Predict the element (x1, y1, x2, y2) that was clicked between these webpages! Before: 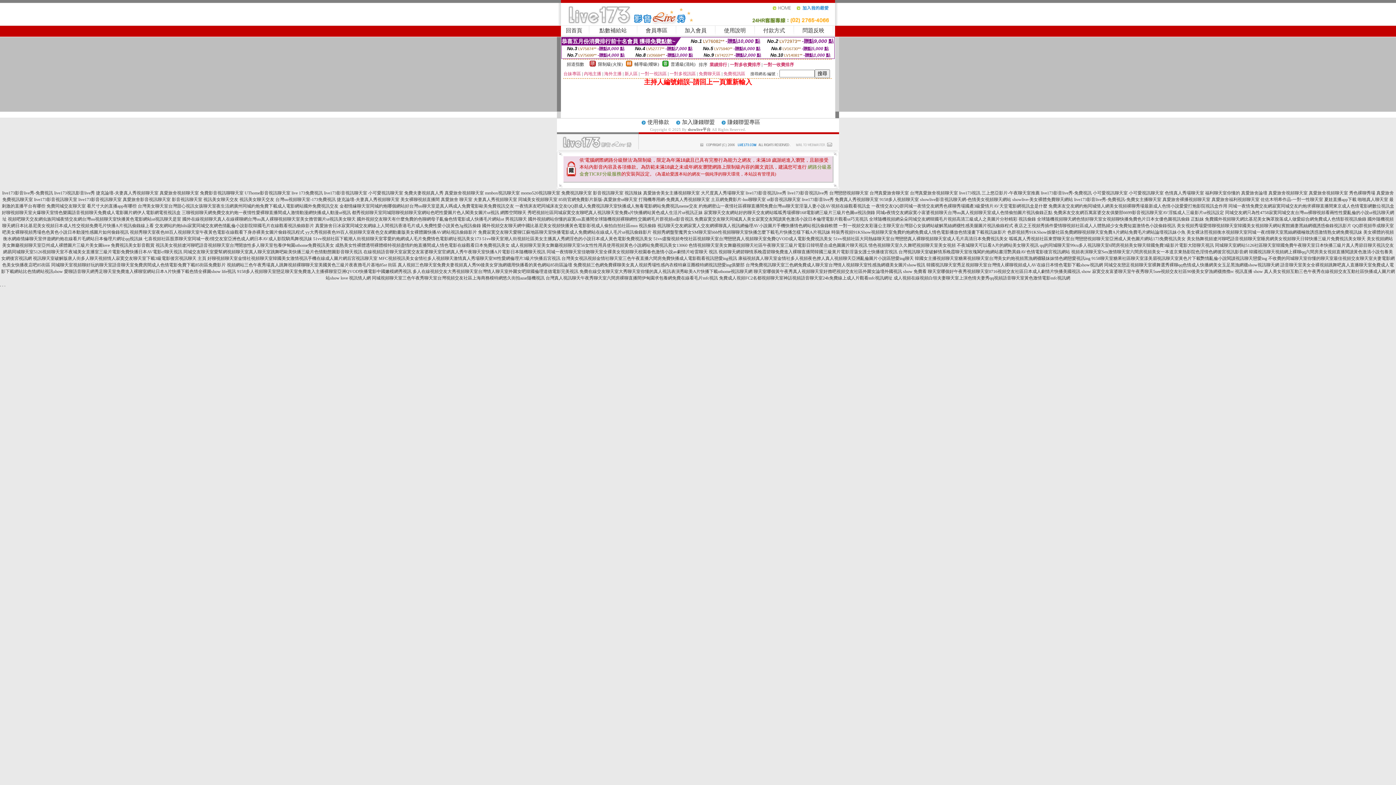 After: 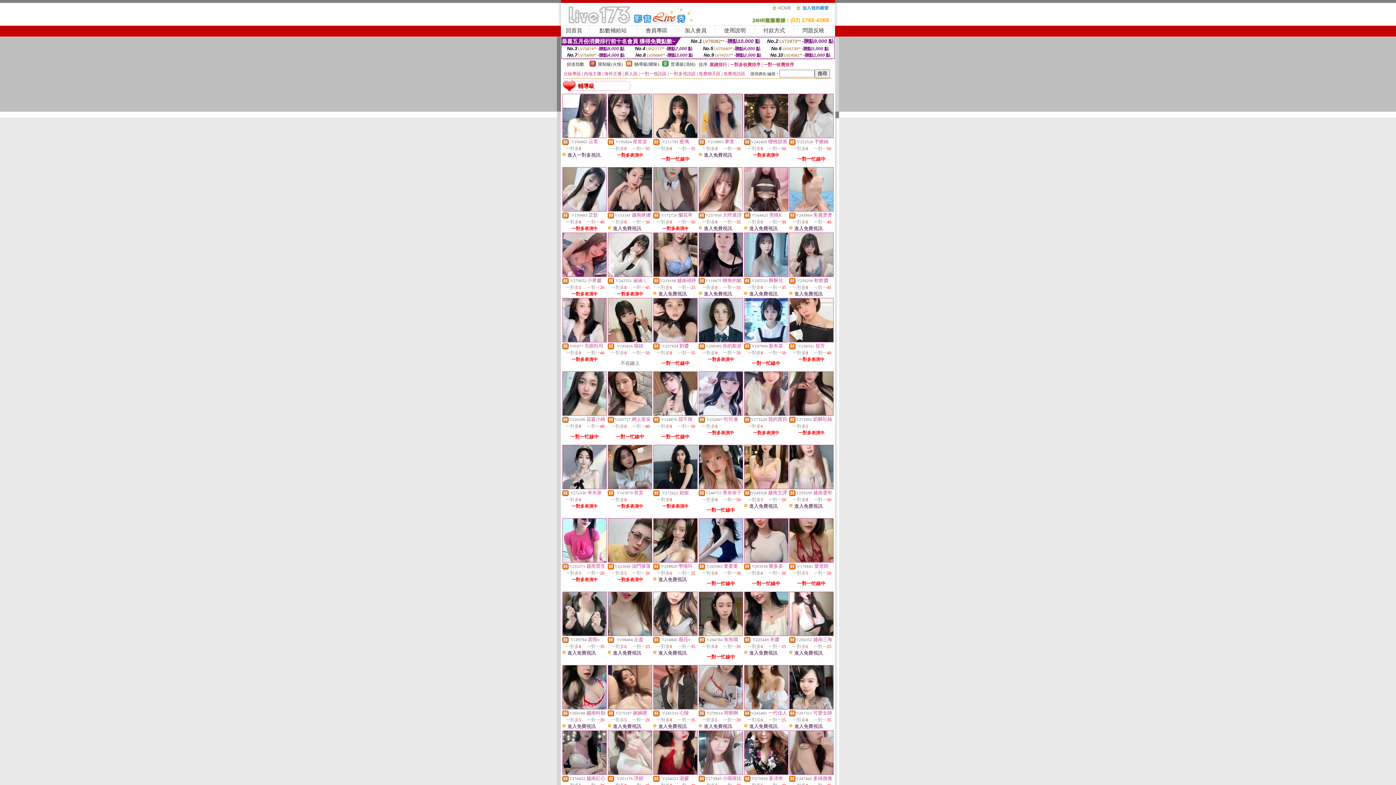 Action: bbox: (626, 62, 632, 67)